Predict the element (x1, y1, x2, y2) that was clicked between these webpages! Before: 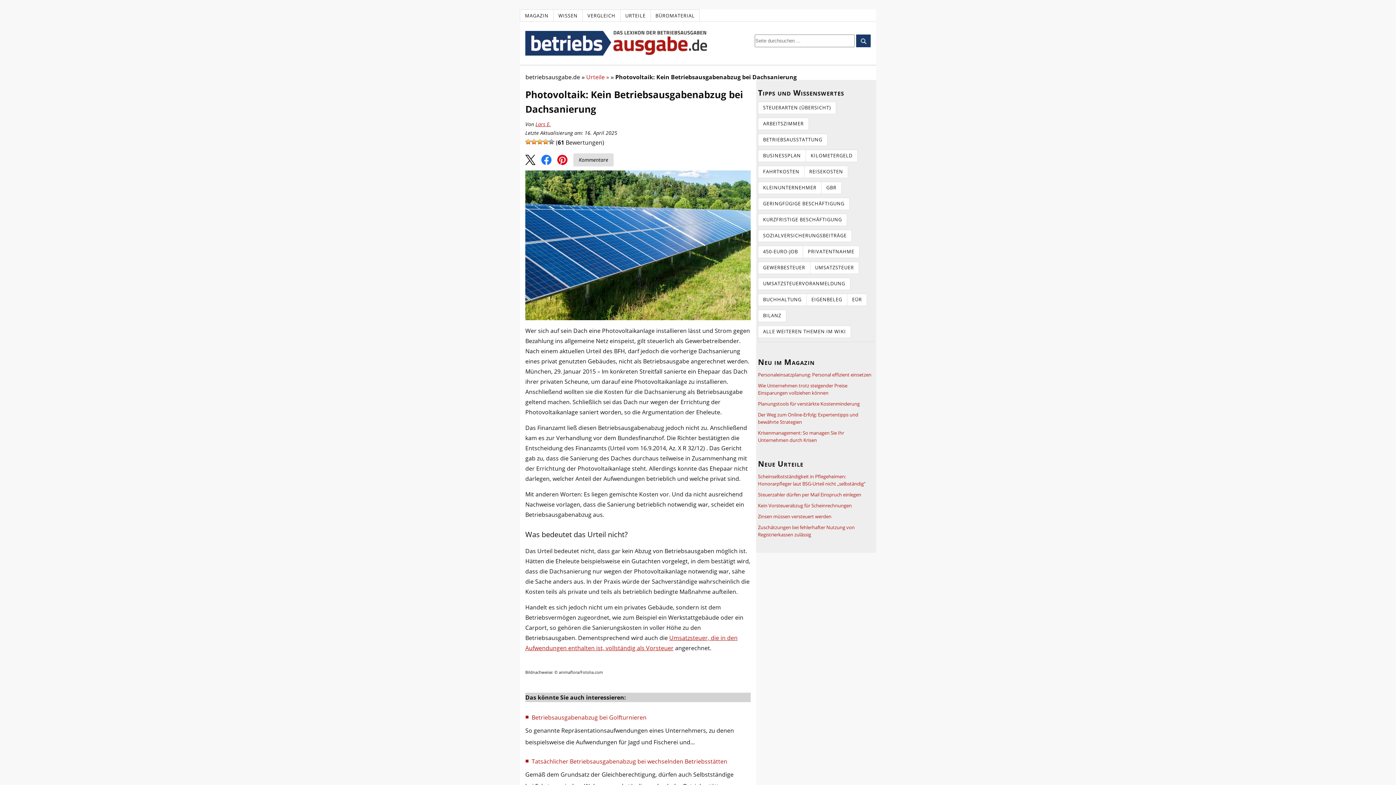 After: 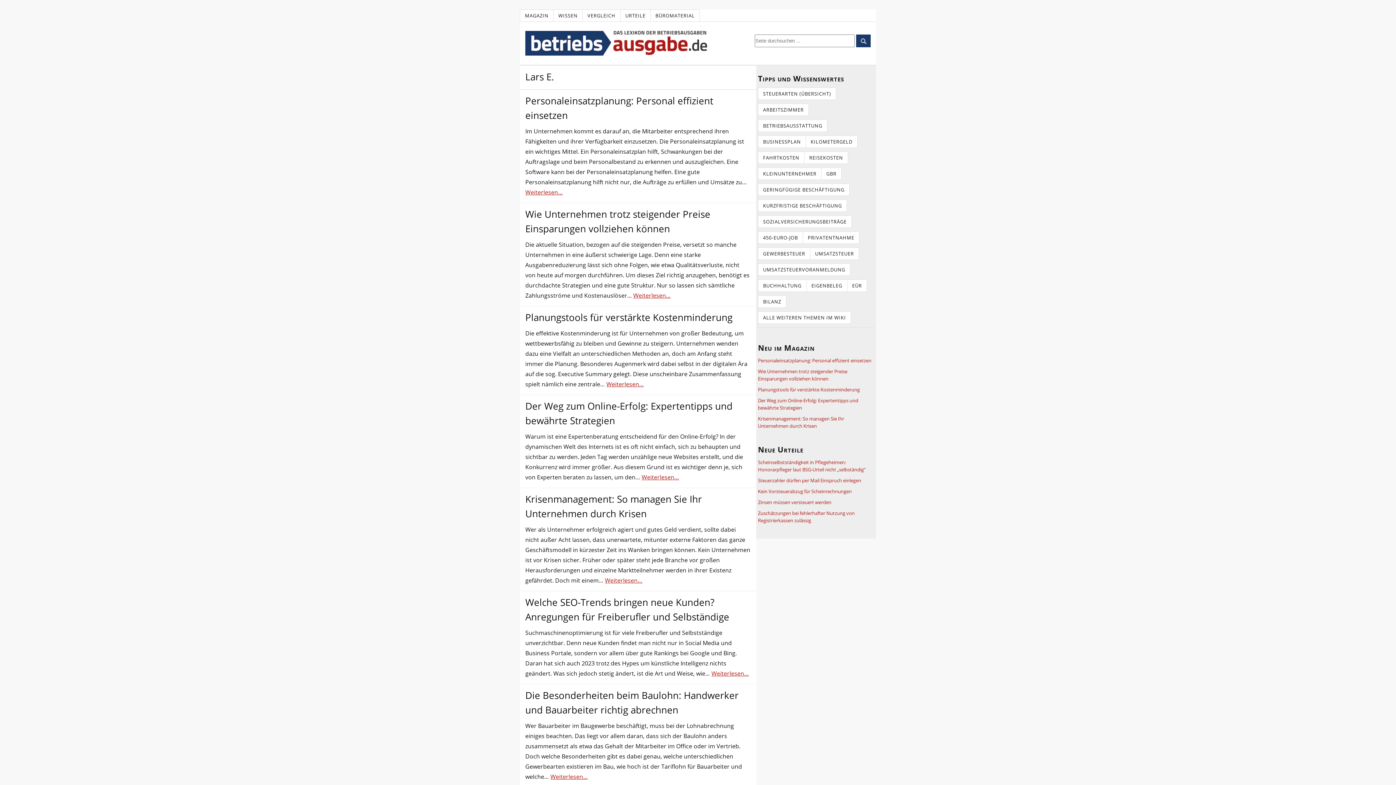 Action: label: Lars E. bbox: (535, 120, 550, 127)